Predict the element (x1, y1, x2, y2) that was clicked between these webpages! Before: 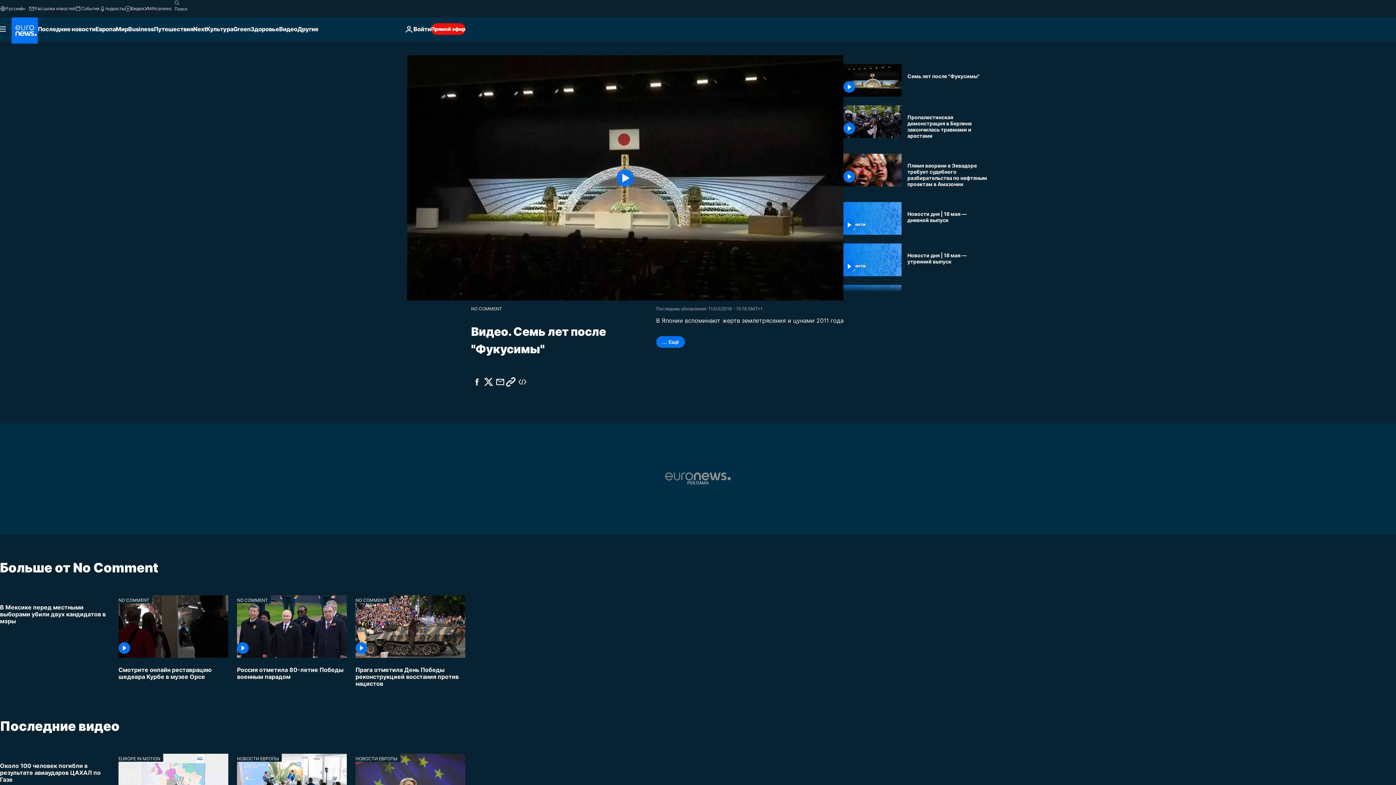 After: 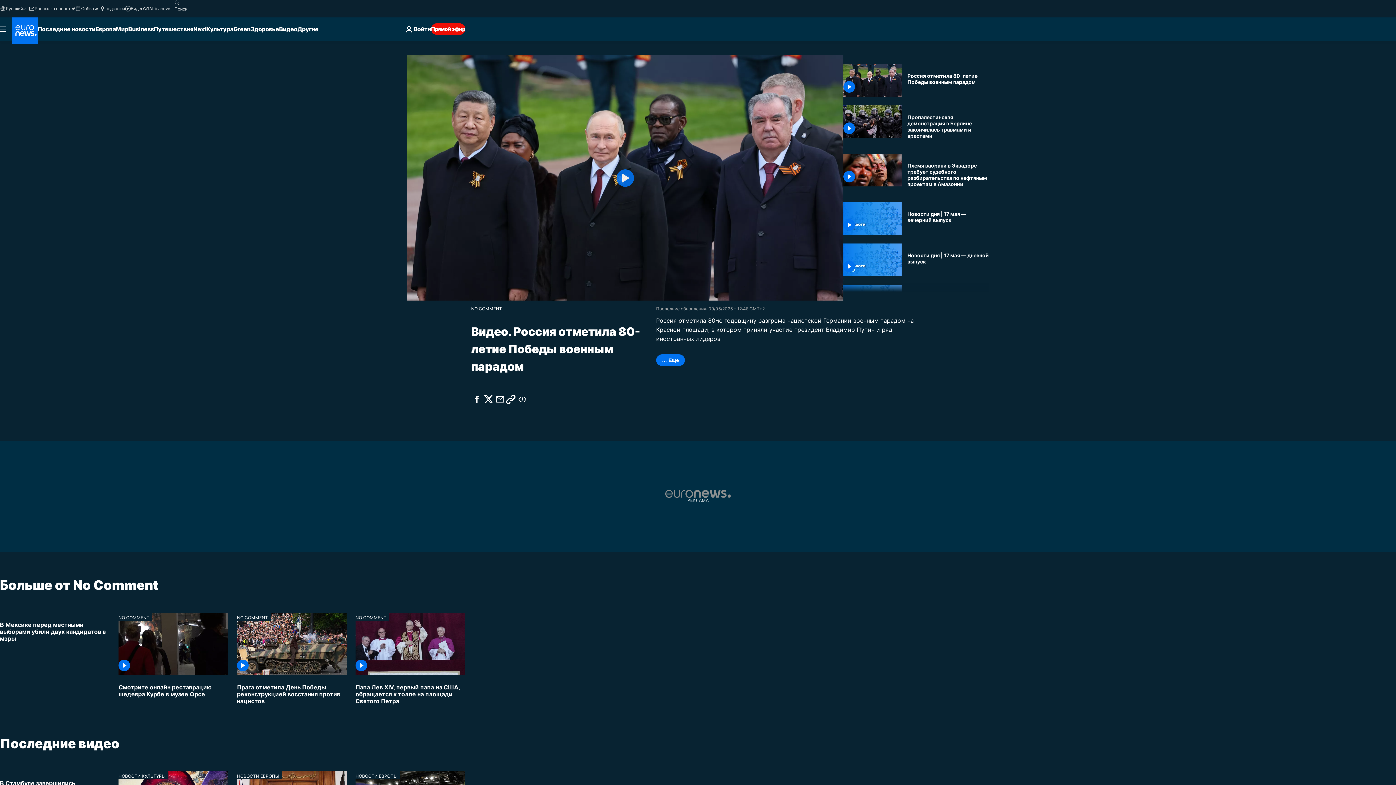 Action: label: Россия отметила 80-ю годовщину разгрома нацистов военным парадом в Москве bbox: (237, 658, 346, 693)